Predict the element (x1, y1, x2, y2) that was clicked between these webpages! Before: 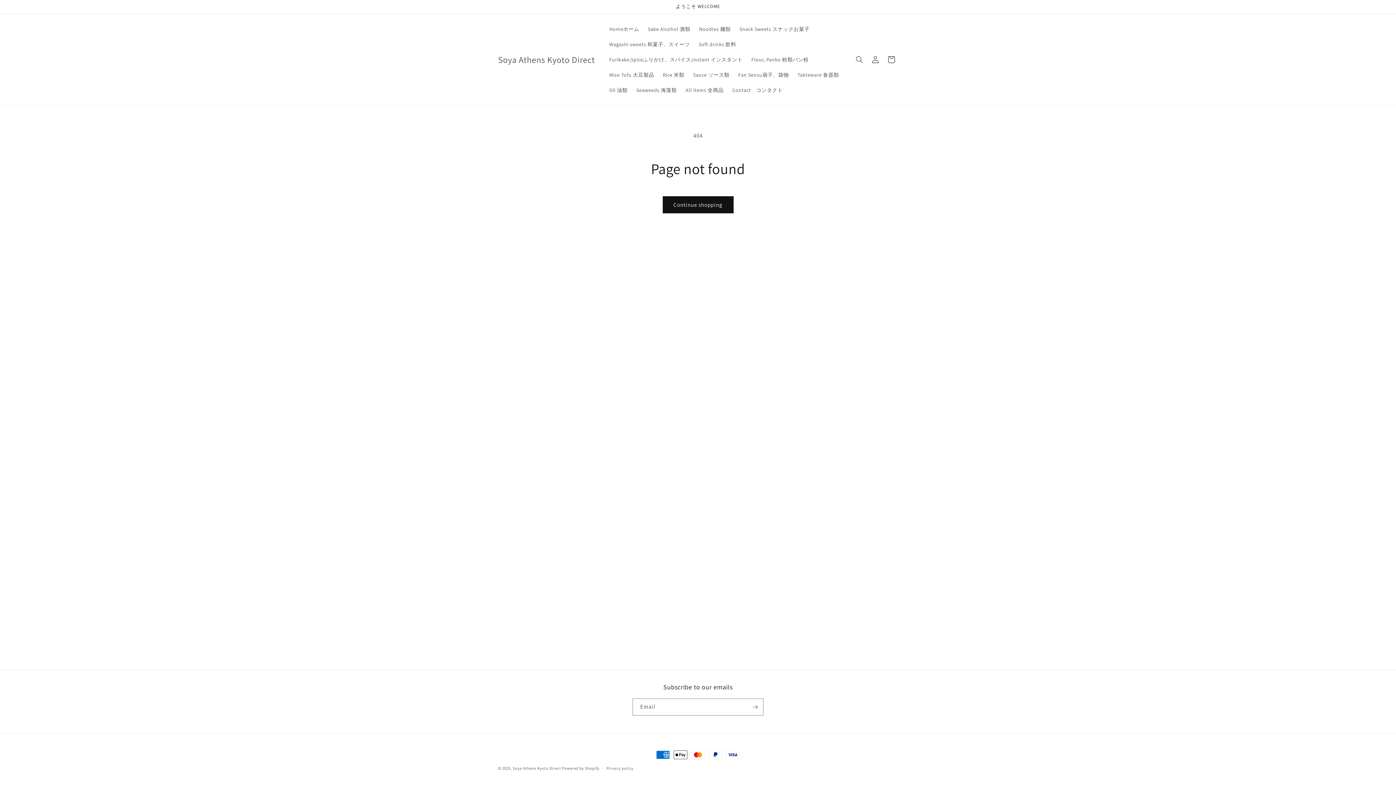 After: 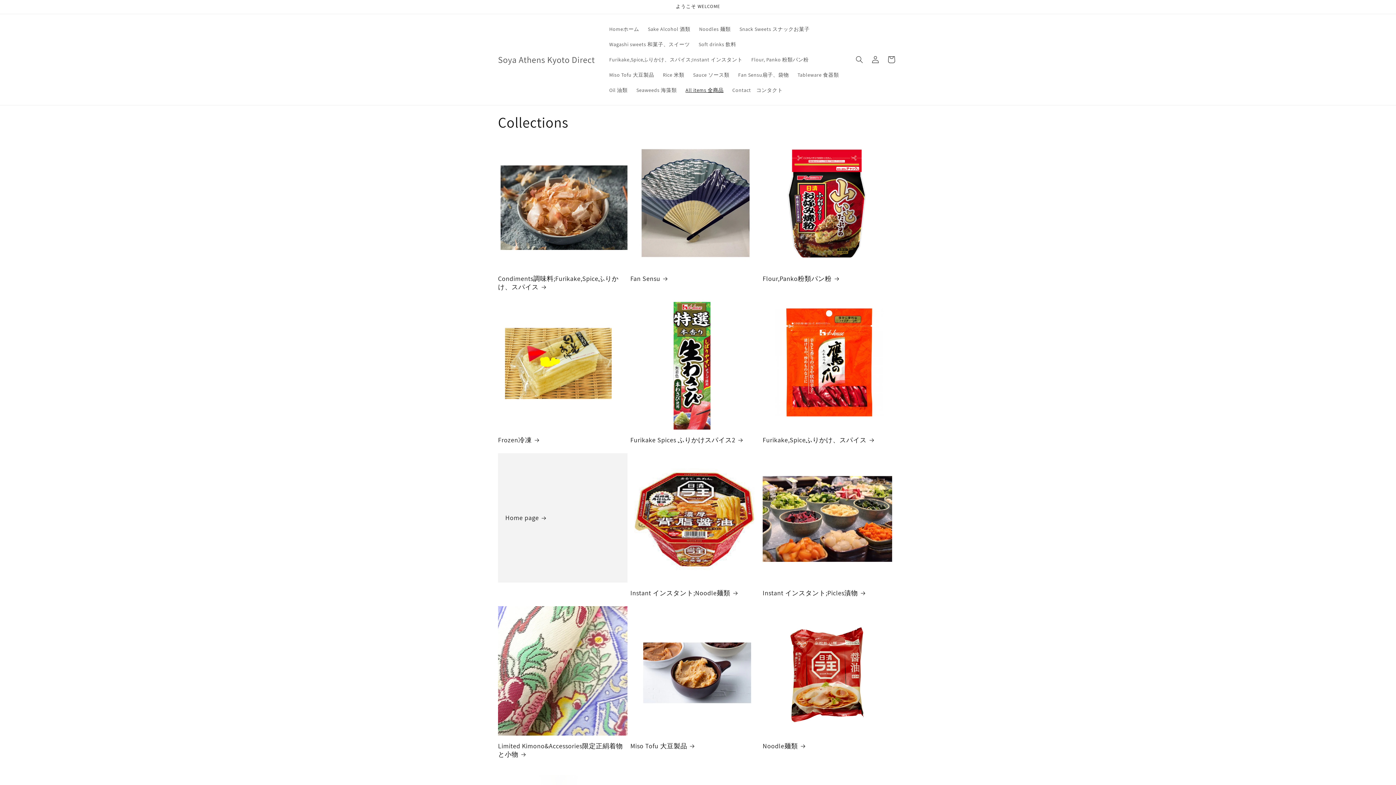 Action: label: All items 全商品 bbox: (681, 82, 728, 97)